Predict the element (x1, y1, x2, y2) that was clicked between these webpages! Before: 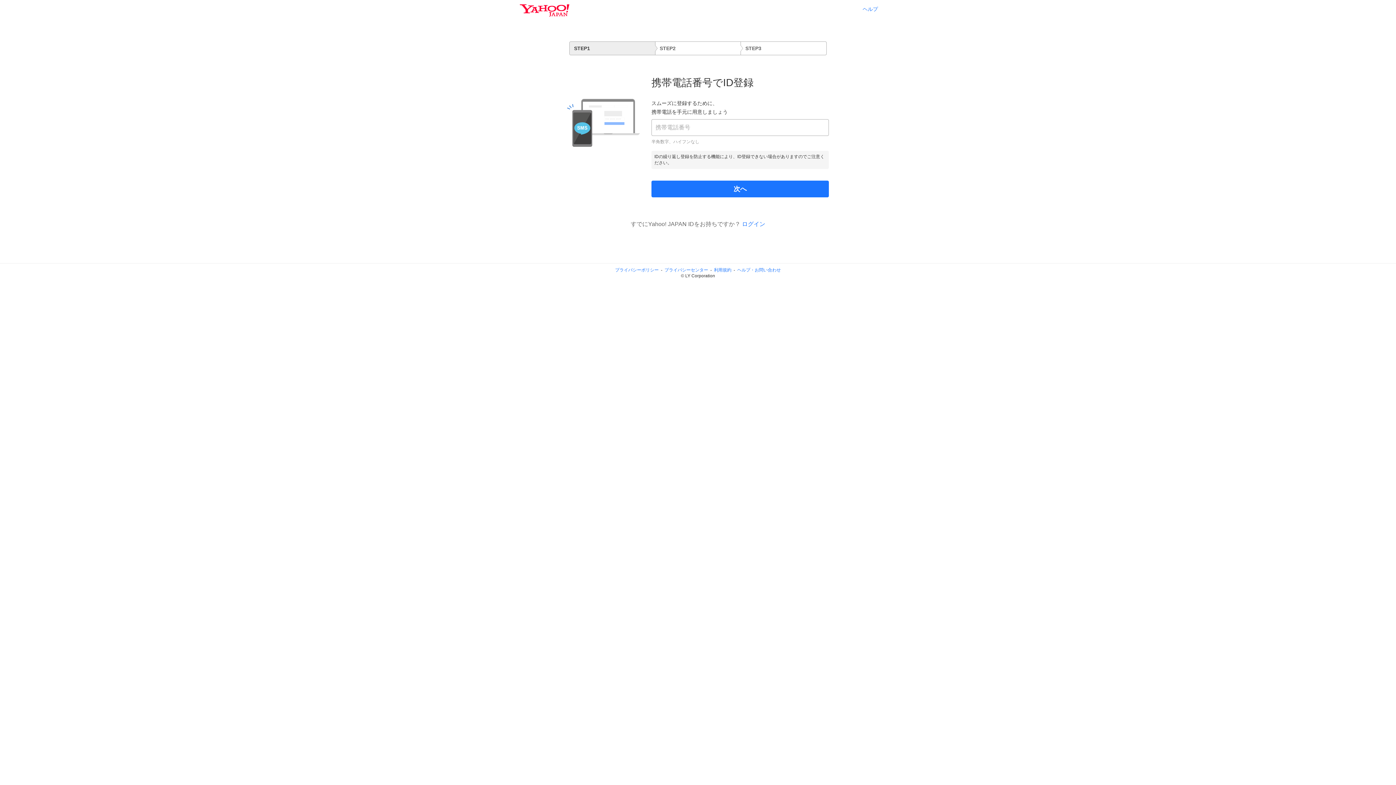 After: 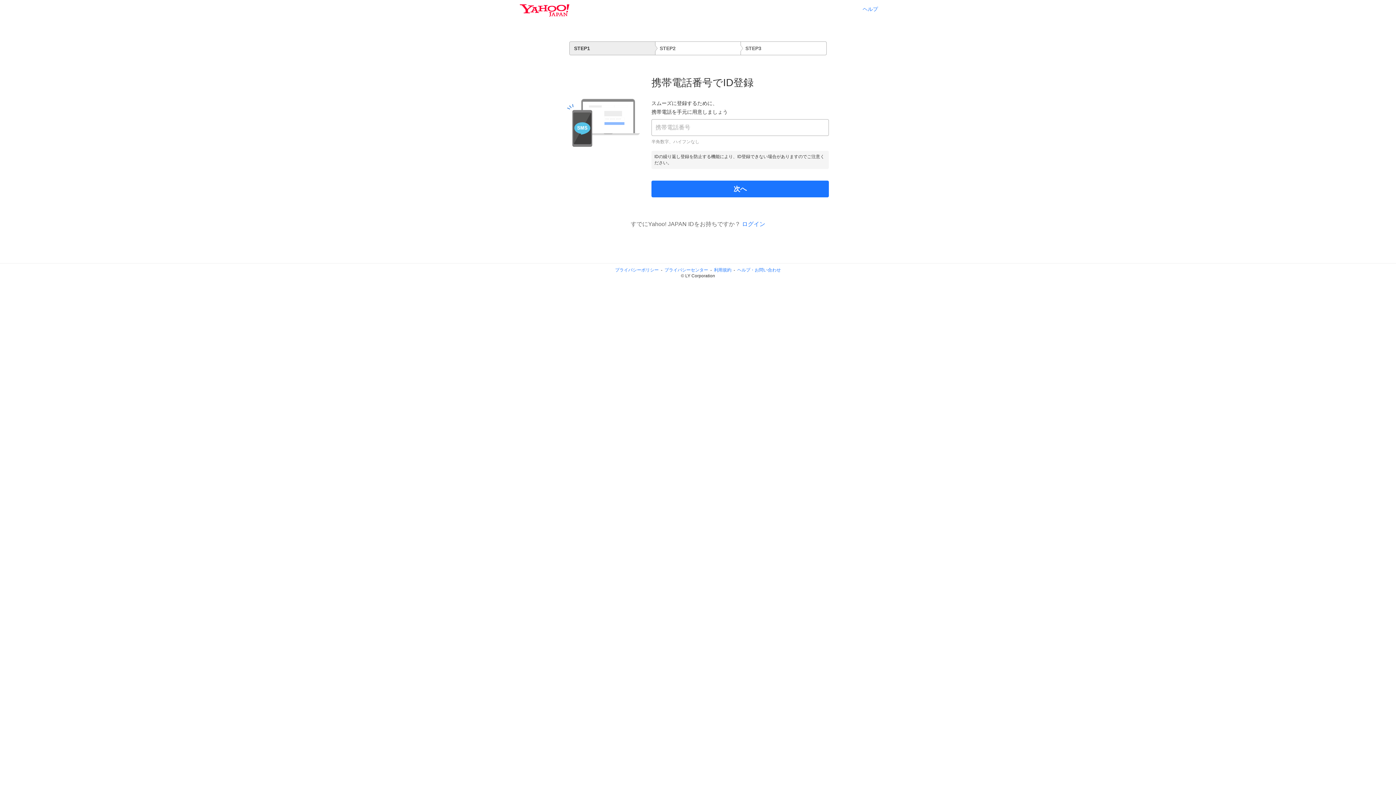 Action: label: ヘルプ・お問い合わせ bbox: (737, 267, 781, 272)